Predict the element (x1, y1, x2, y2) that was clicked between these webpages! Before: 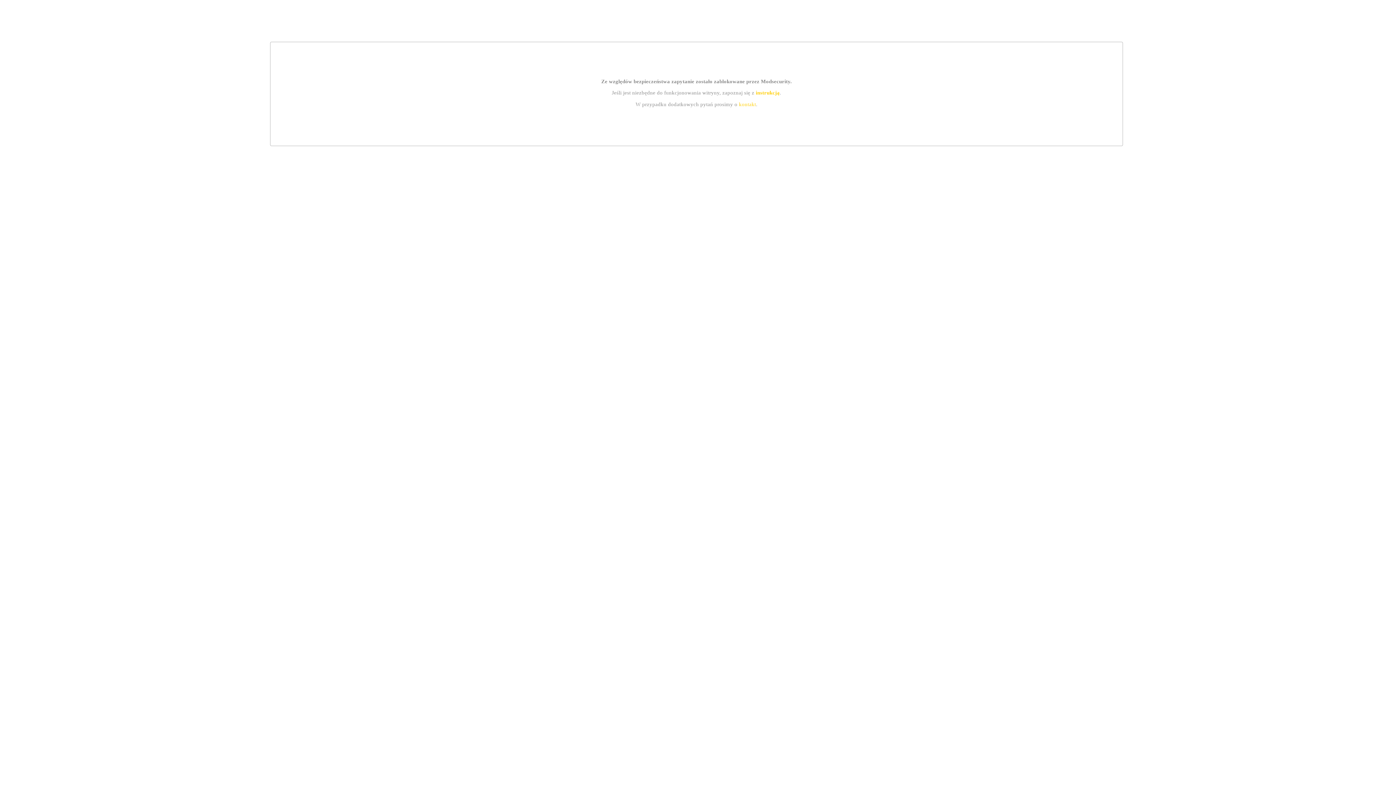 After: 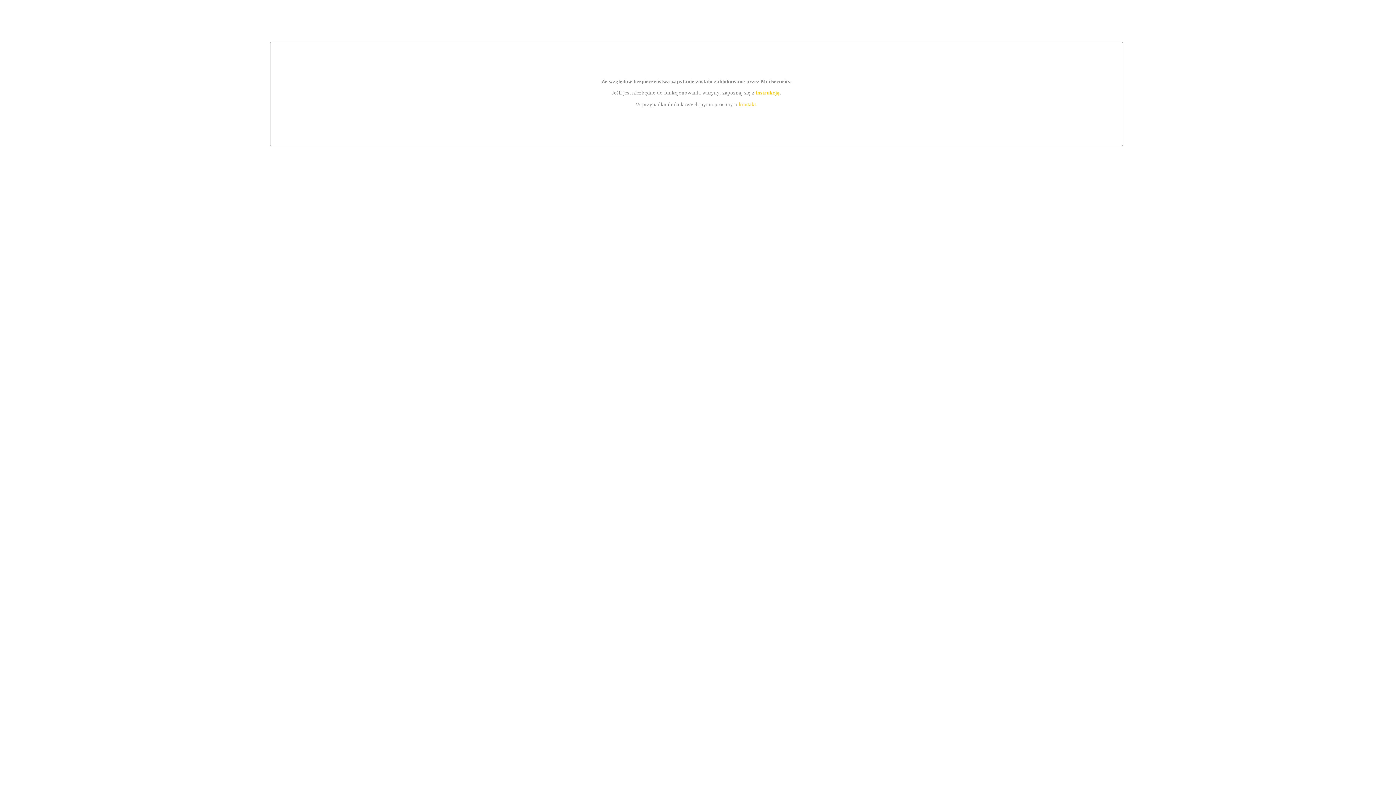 Action: bbox: (739, 101, 756, 107) label: kontakt